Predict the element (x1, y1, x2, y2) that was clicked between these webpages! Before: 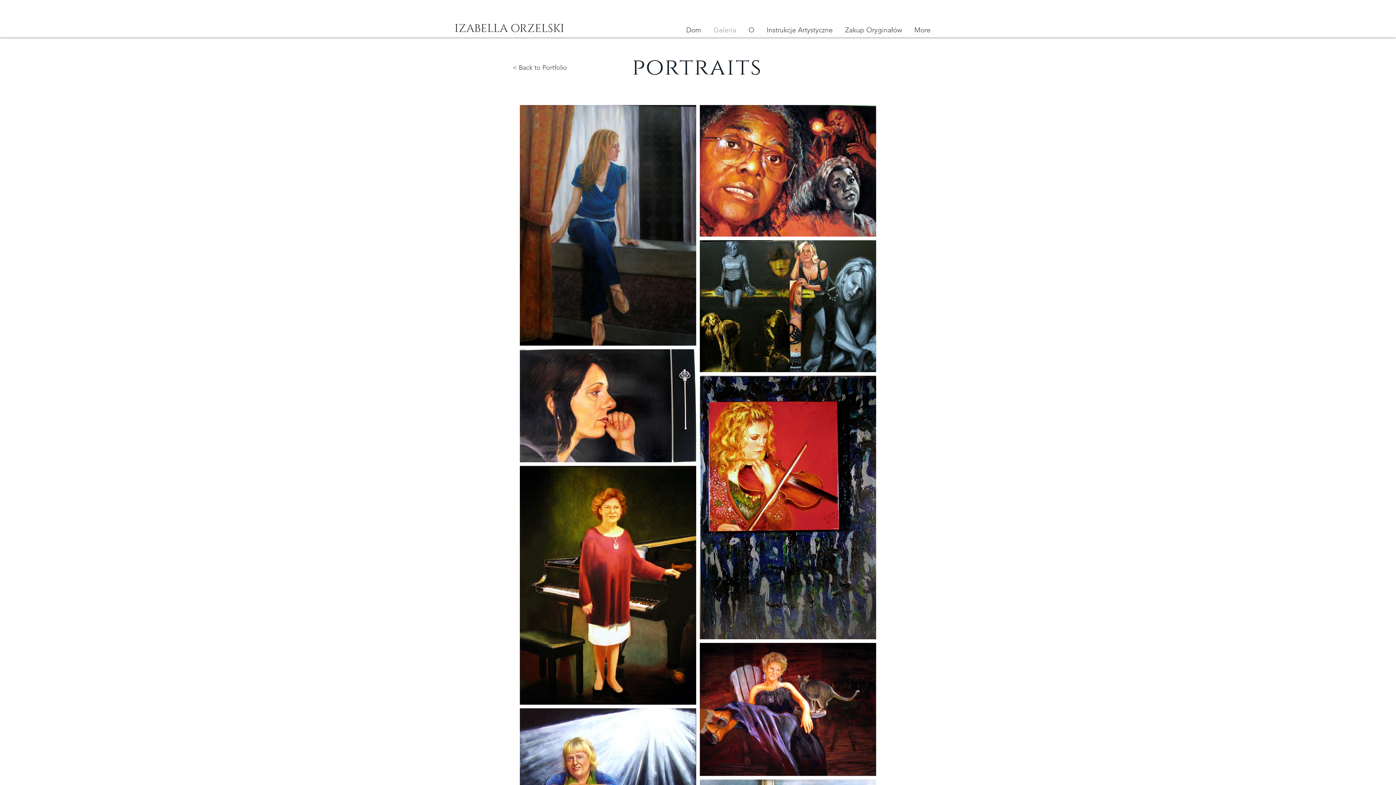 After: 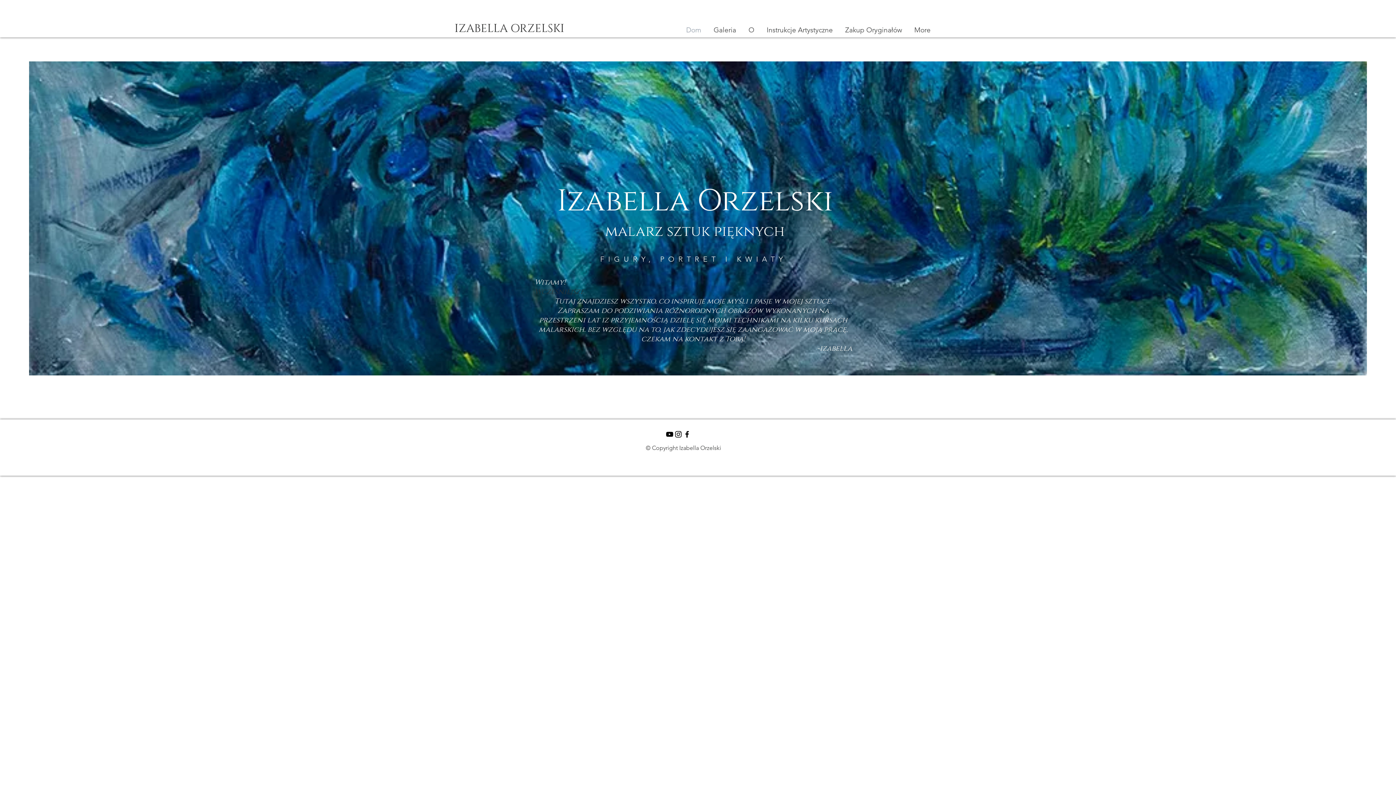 Action: bbox: (454, 21, 564, 36) label: IZABELLA ORZELSKI